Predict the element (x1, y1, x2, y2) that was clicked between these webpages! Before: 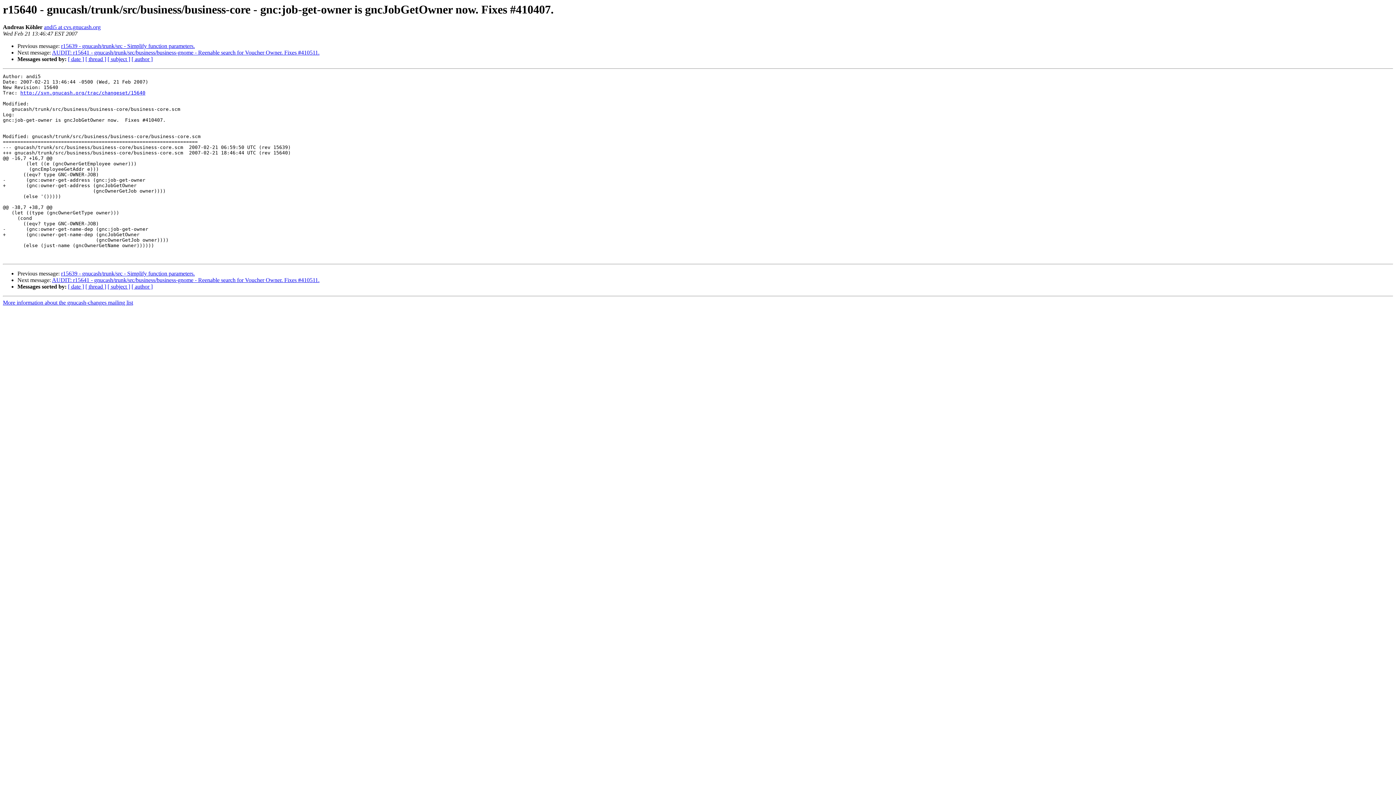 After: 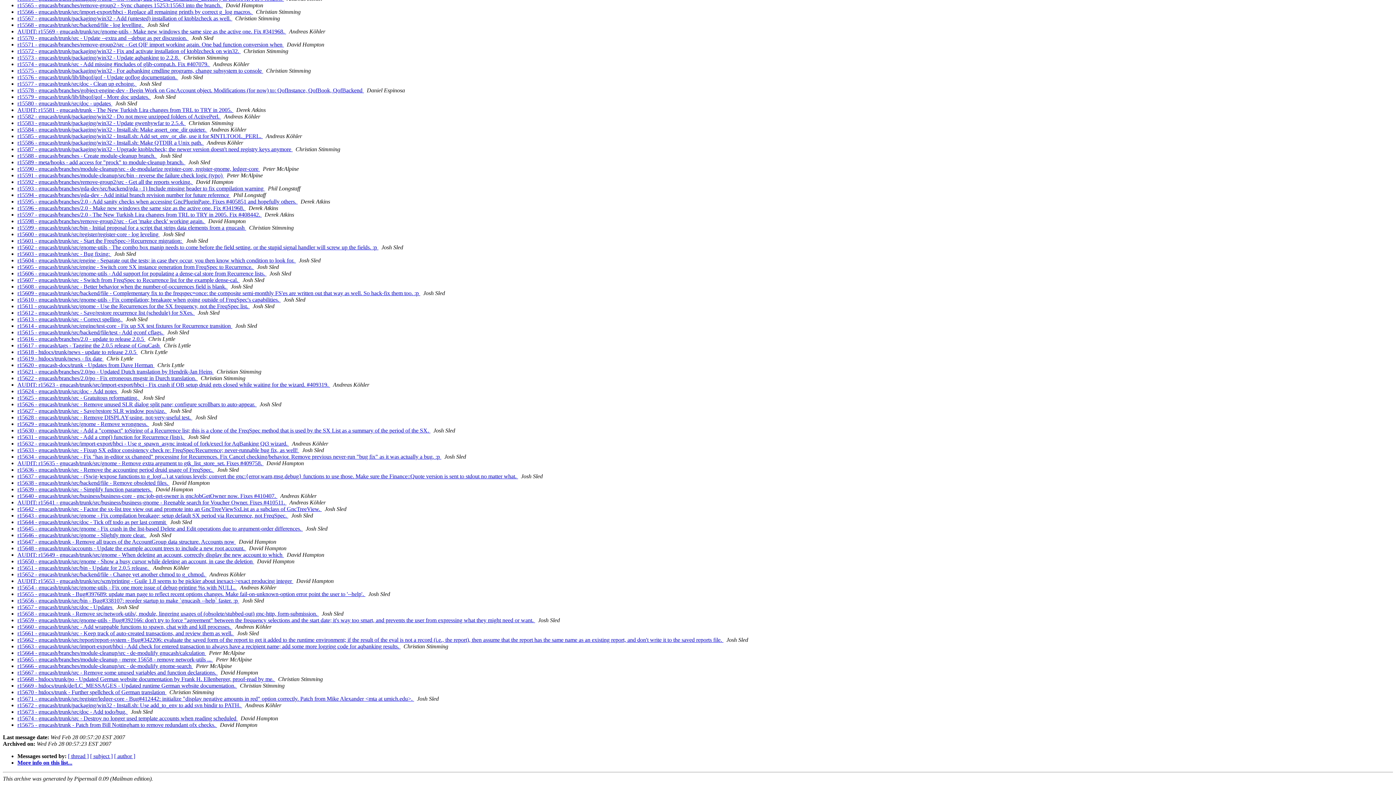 Action: label: [ date ] bbox: (68, 56, 84, 62)